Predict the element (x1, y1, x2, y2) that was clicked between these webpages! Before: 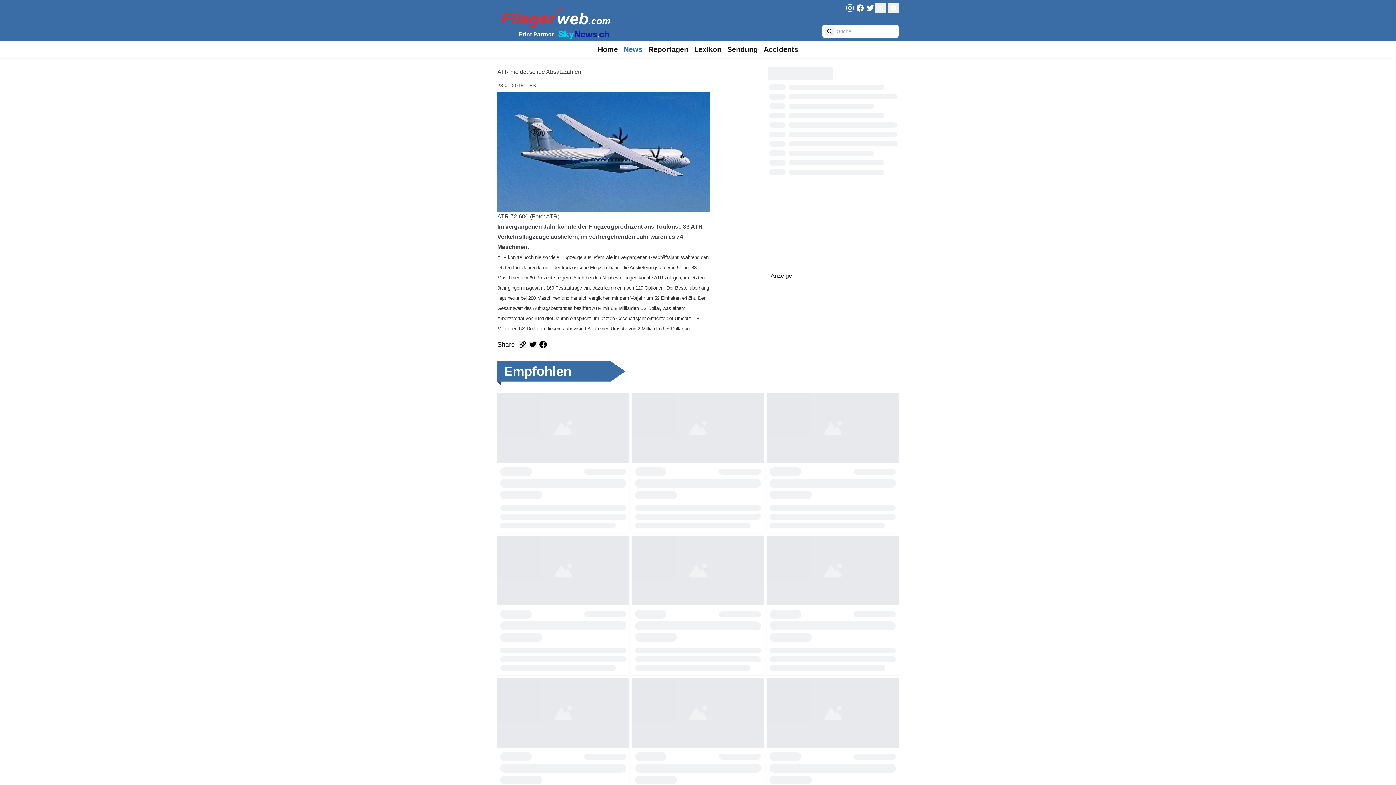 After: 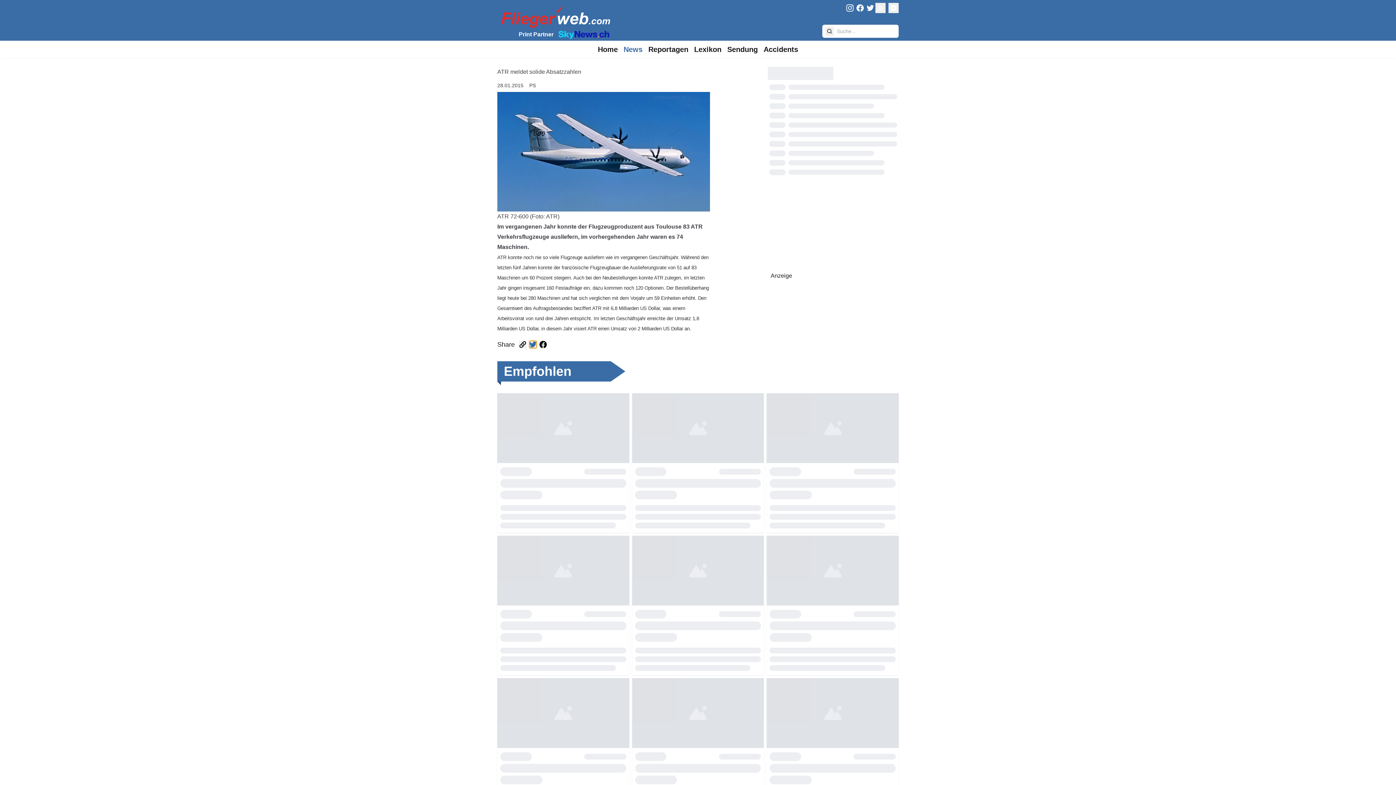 Action: bbox: (529, 341, 536, 348) label: Artikel auf Twitter teilen